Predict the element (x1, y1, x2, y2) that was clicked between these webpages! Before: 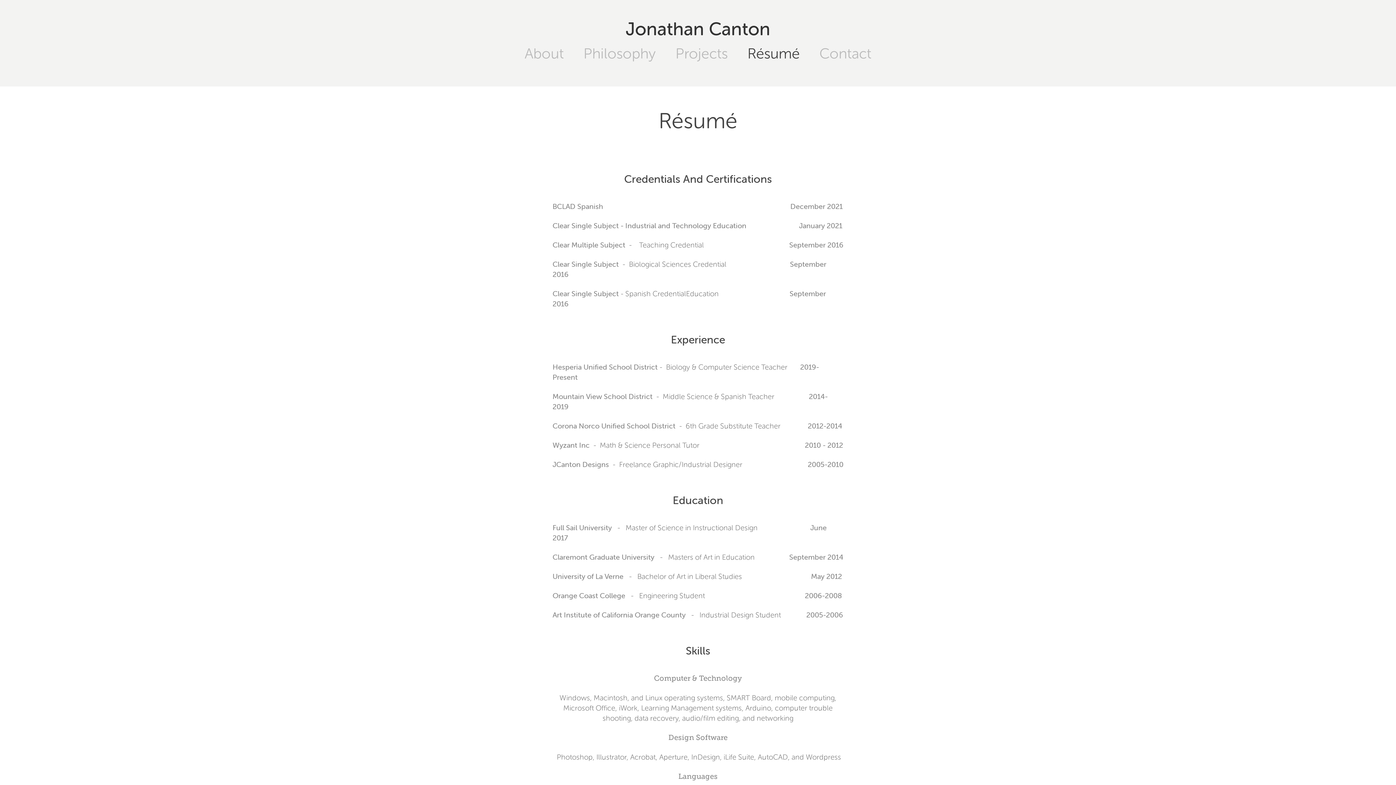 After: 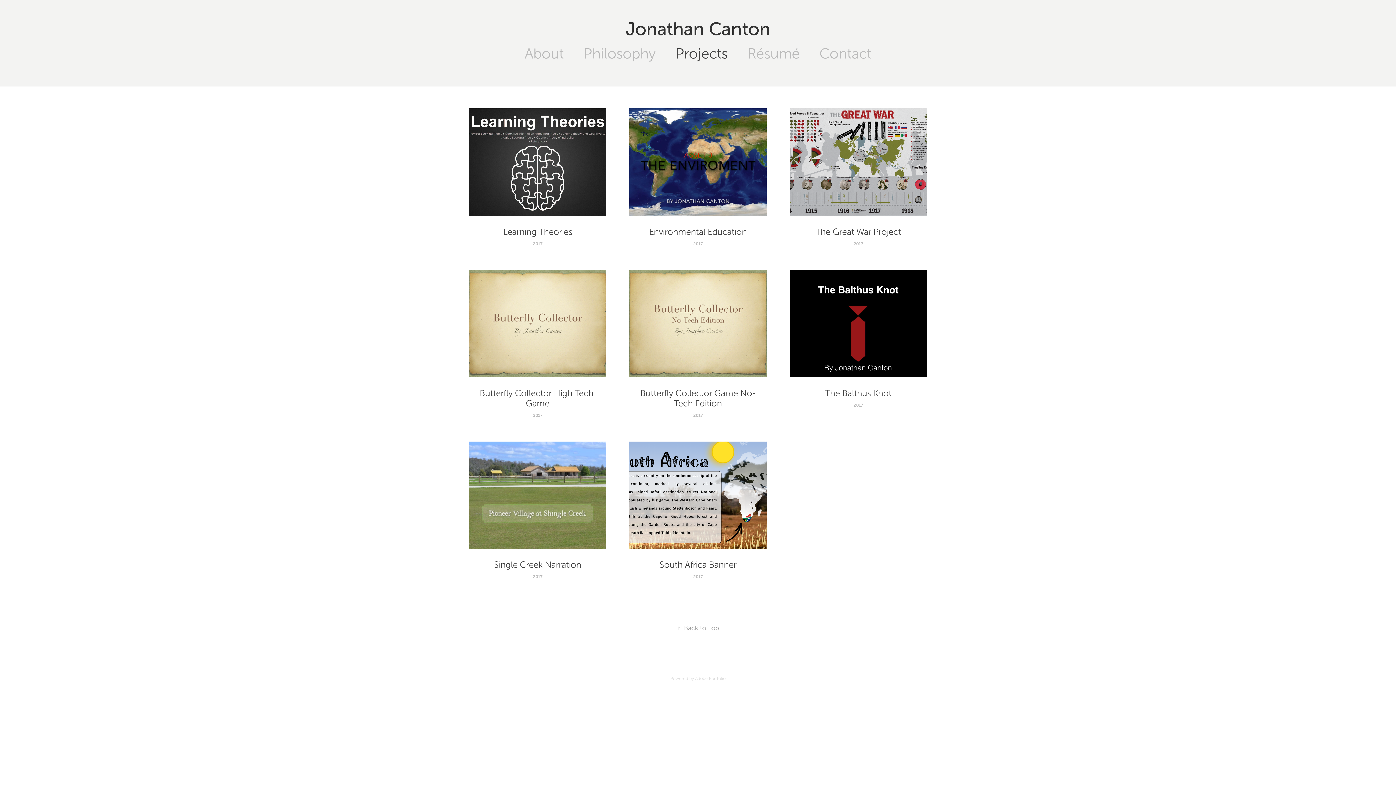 Action: label: Projects bbox: (675, 45, 728, 61)